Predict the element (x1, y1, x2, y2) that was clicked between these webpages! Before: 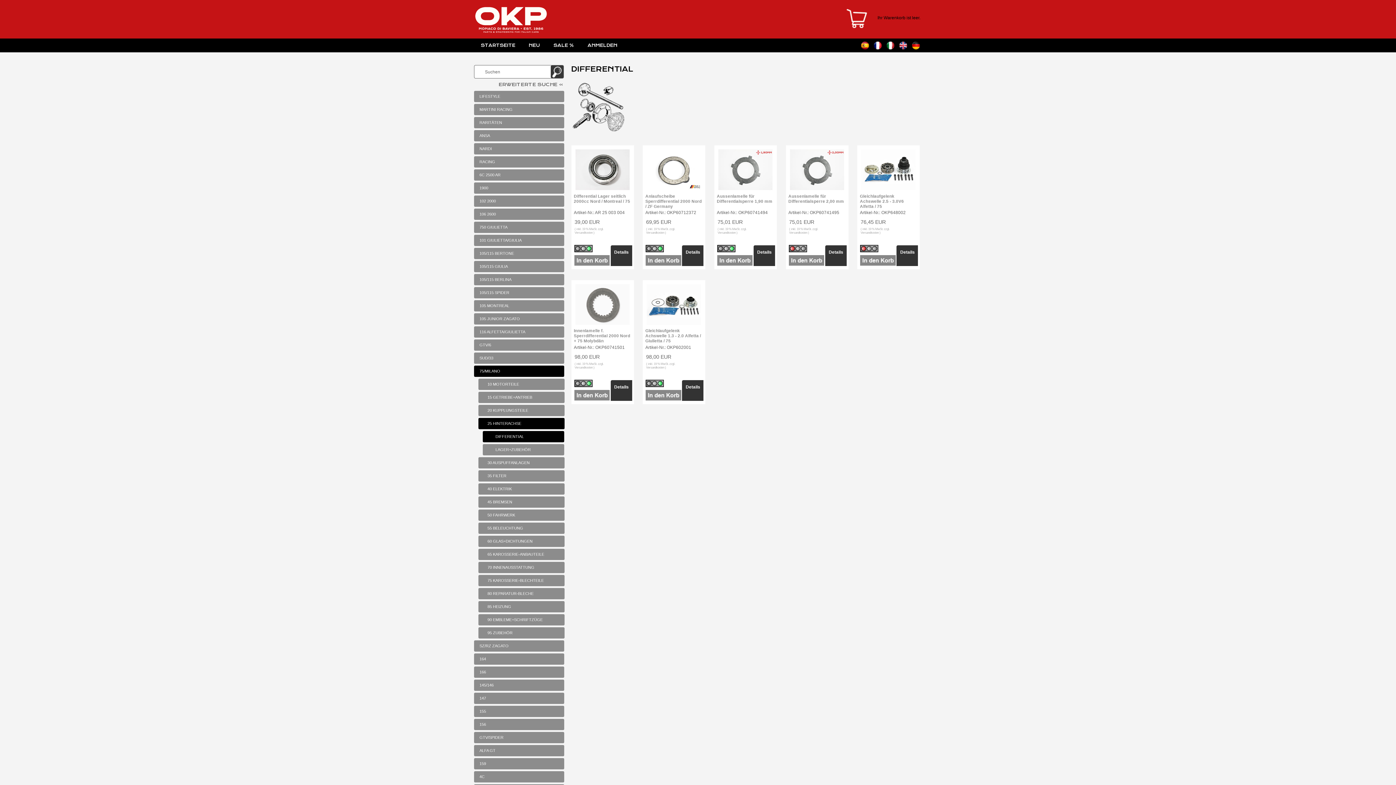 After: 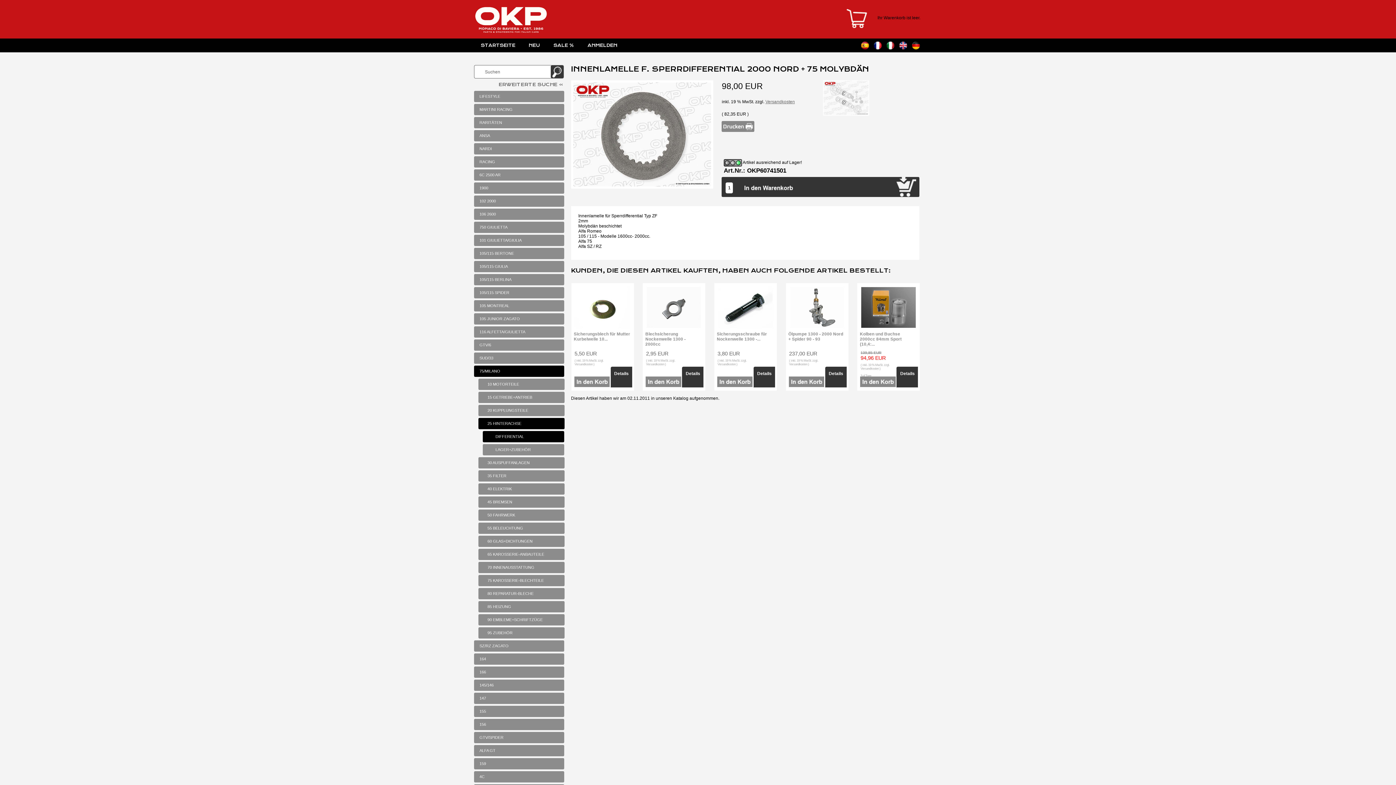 Action: bbox: (574, 301, 630, 306)